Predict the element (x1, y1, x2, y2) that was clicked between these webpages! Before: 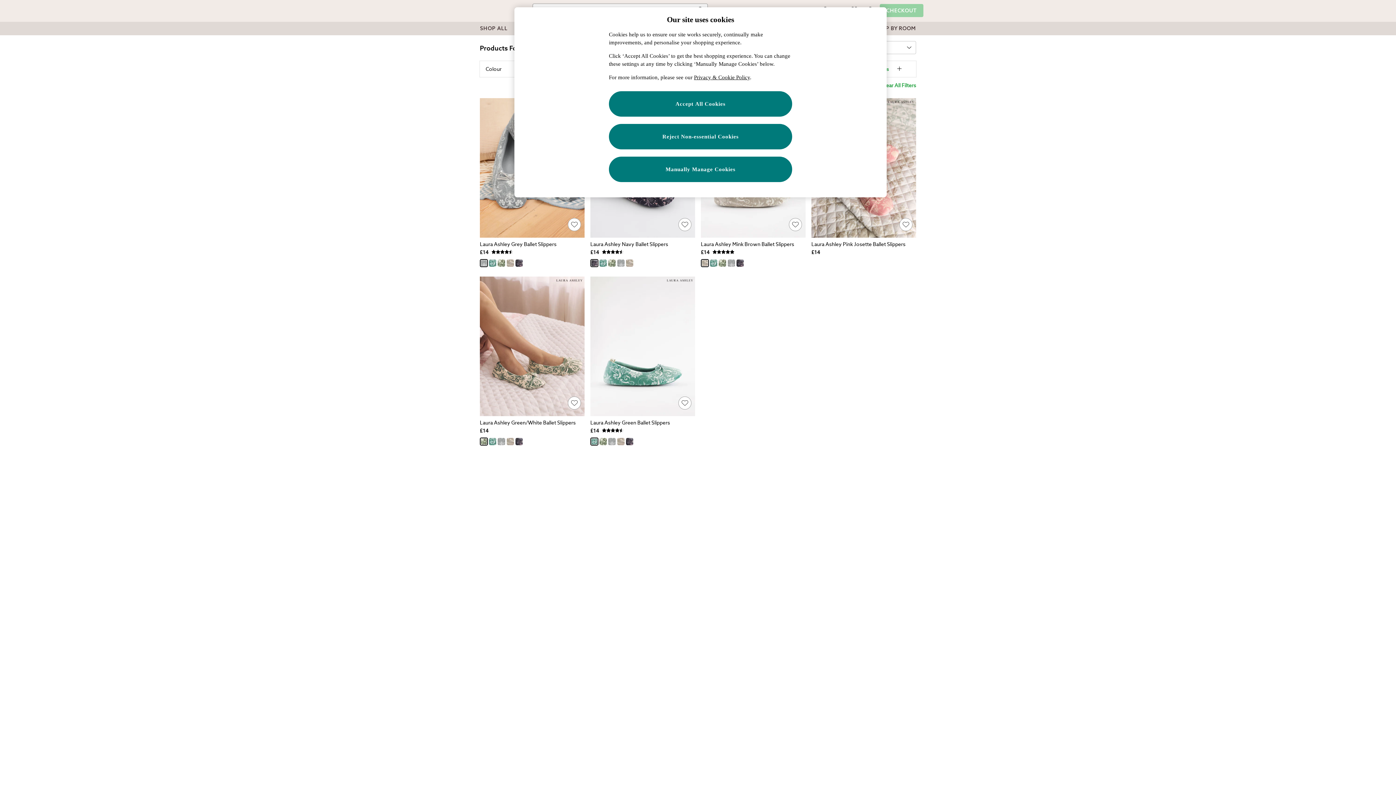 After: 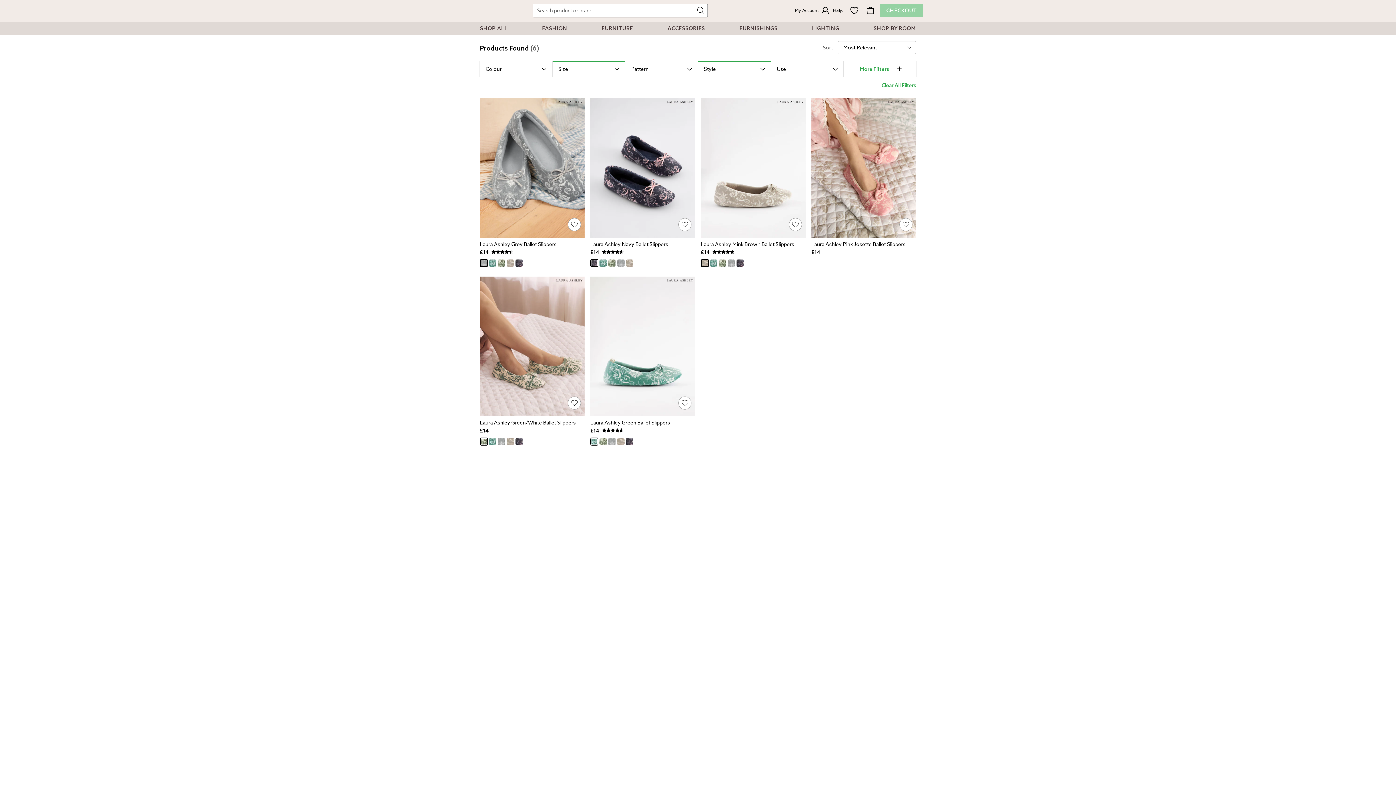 Action: label: Reject Non-essential Cookies bbox: (609, 124, 792, 149)